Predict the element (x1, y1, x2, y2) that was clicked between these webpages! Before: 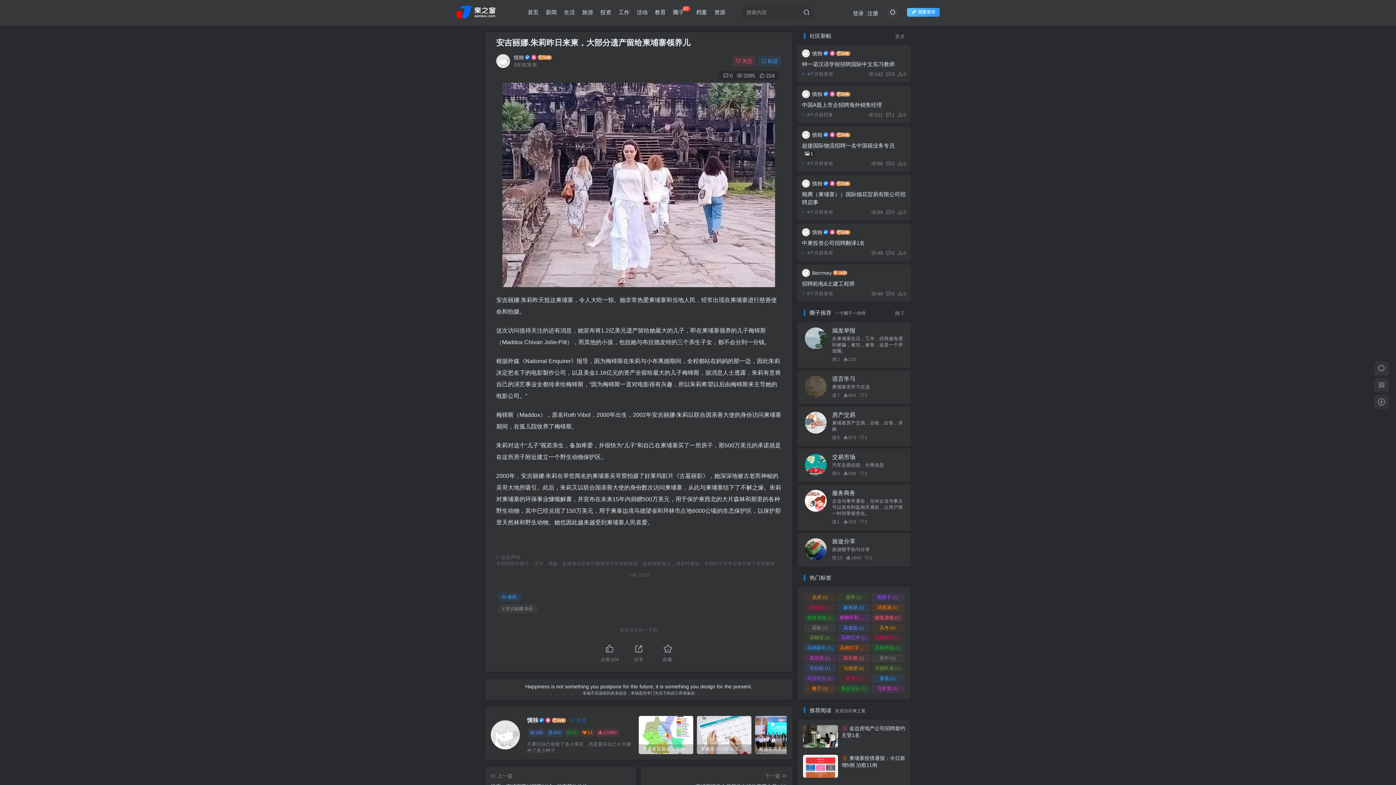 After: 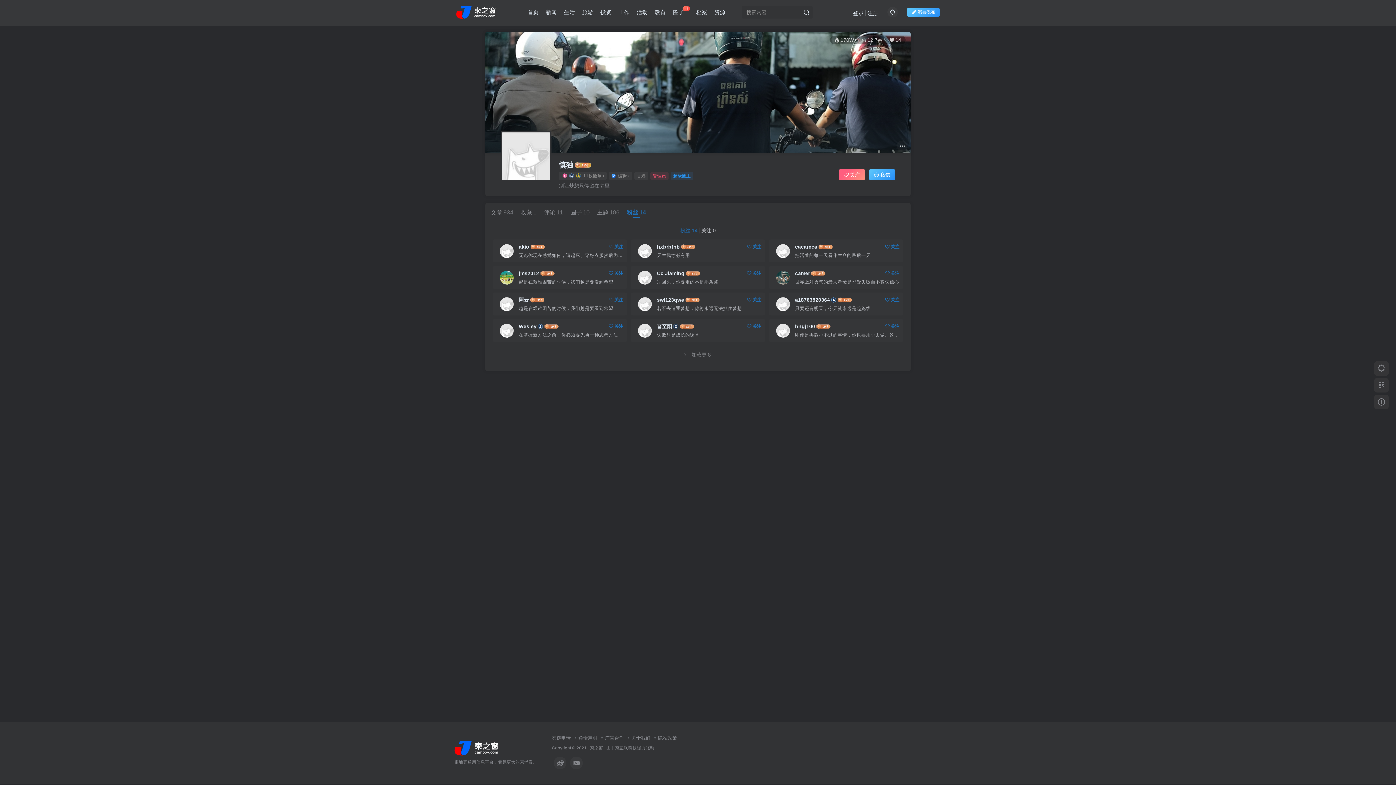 Action: bbox: (580, 729, 594, 737) label: 14